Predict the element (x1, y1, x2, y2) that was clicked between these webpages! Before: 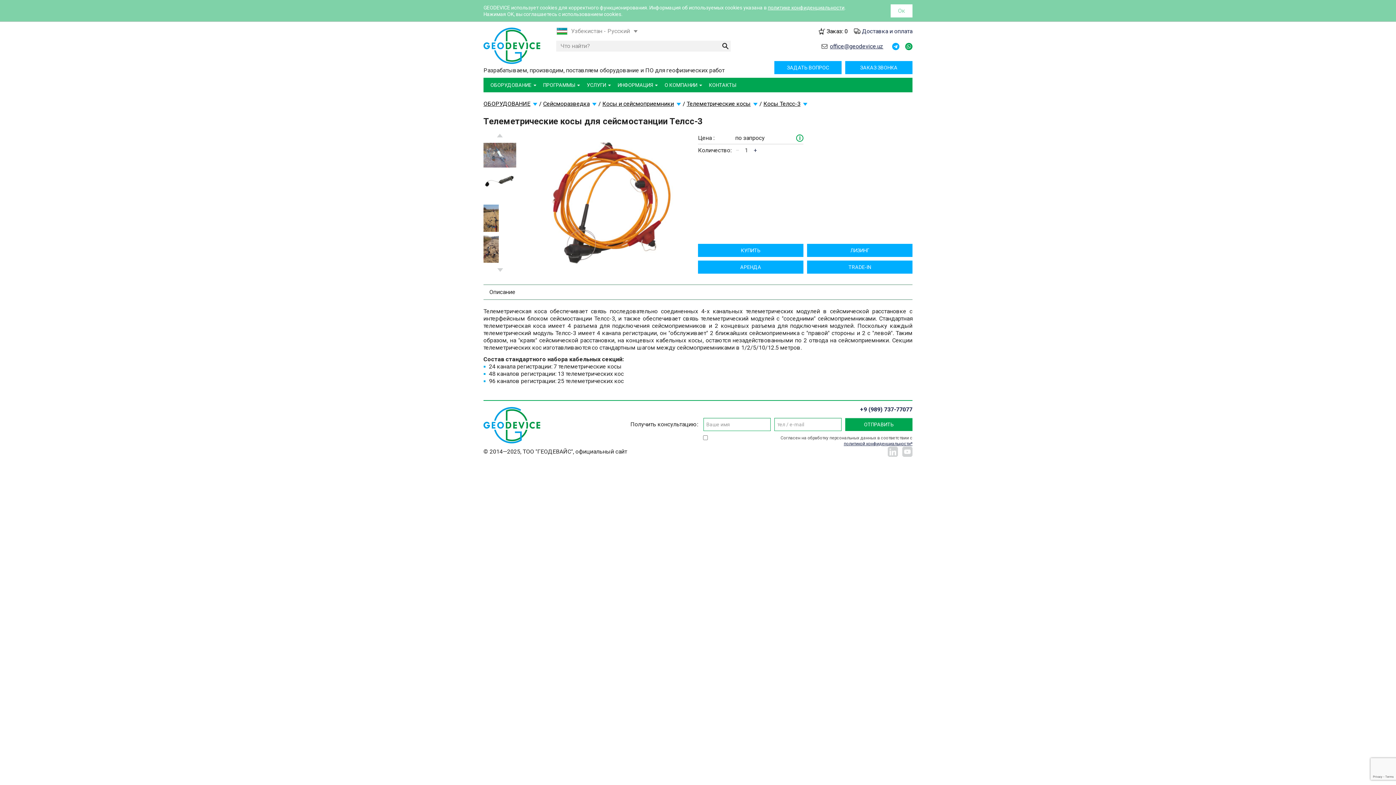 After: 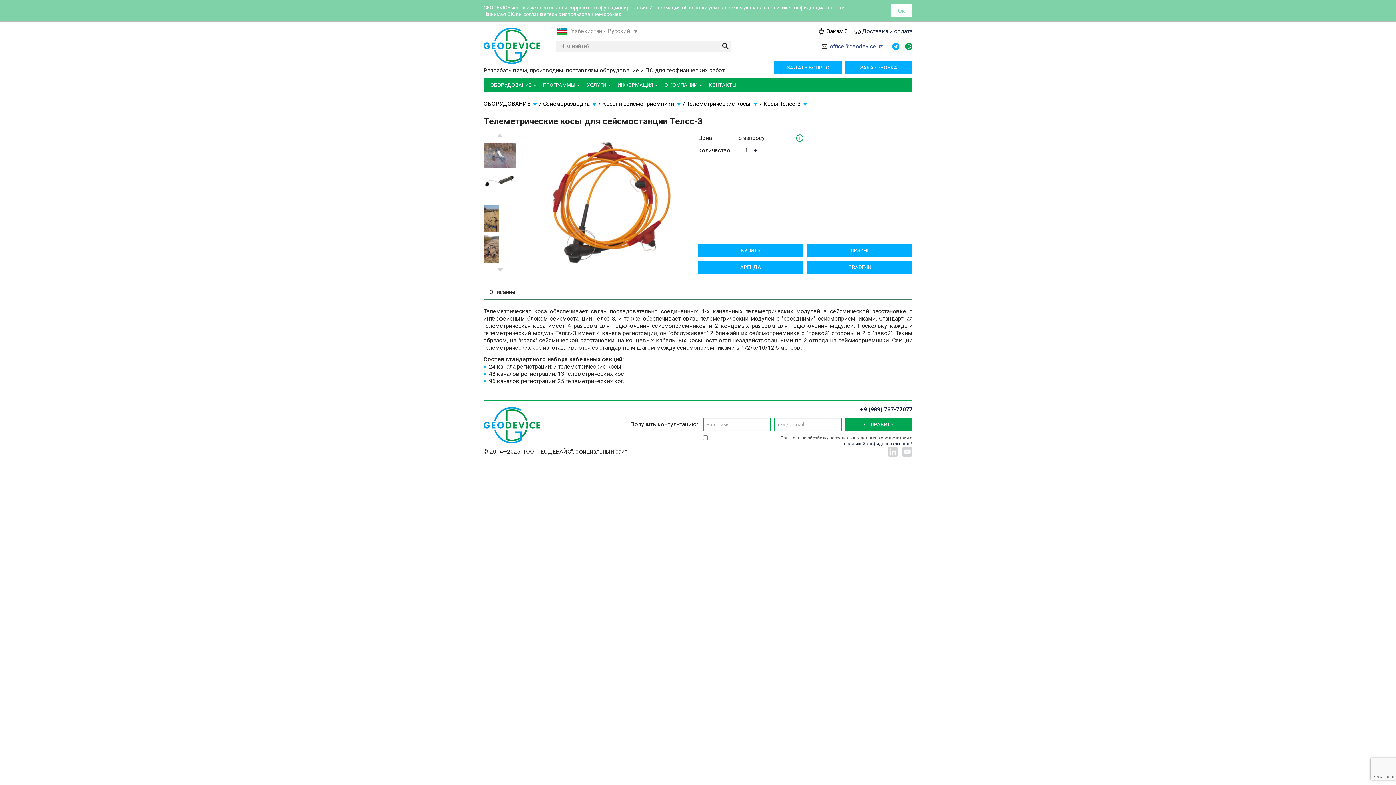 Action: bbox: (830, 42, 883, 49) label: office@geodevice.uz